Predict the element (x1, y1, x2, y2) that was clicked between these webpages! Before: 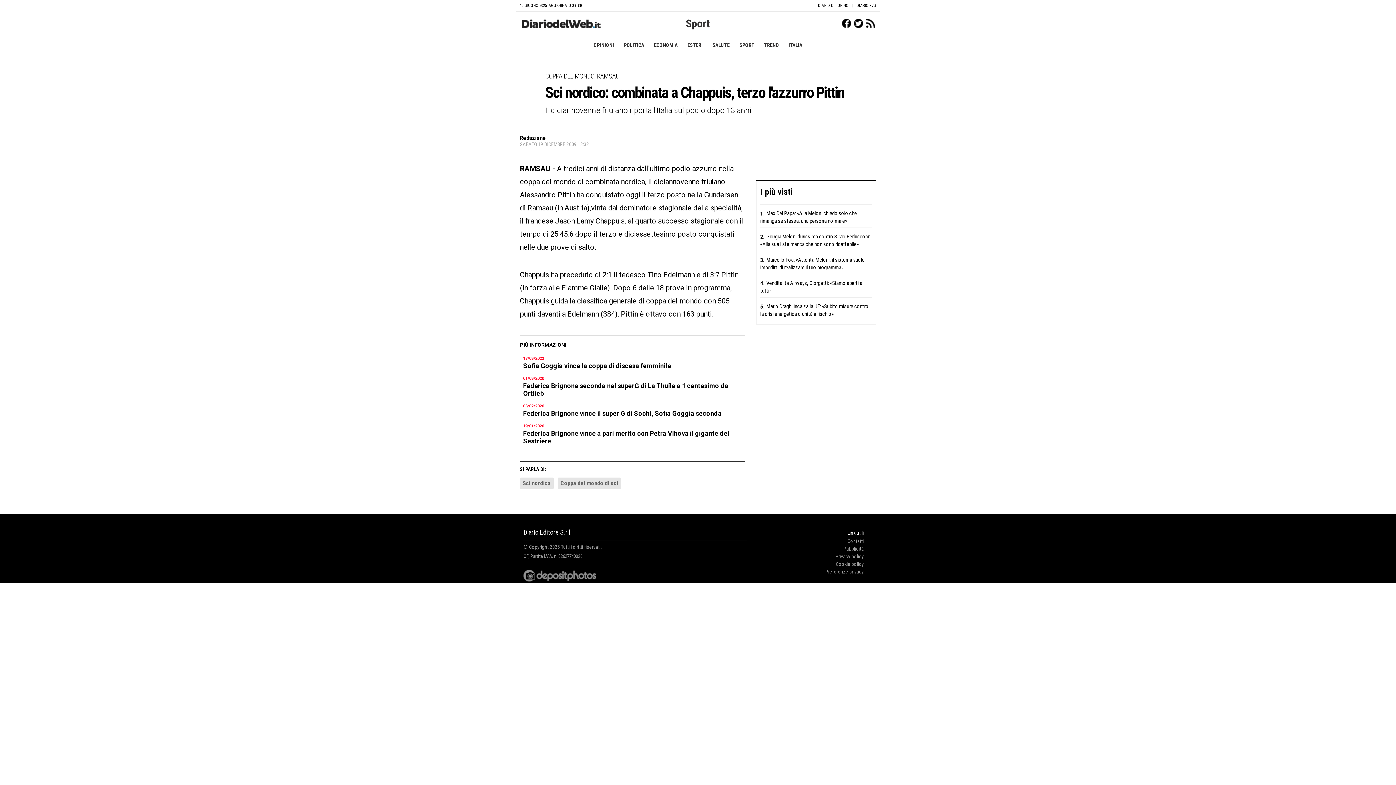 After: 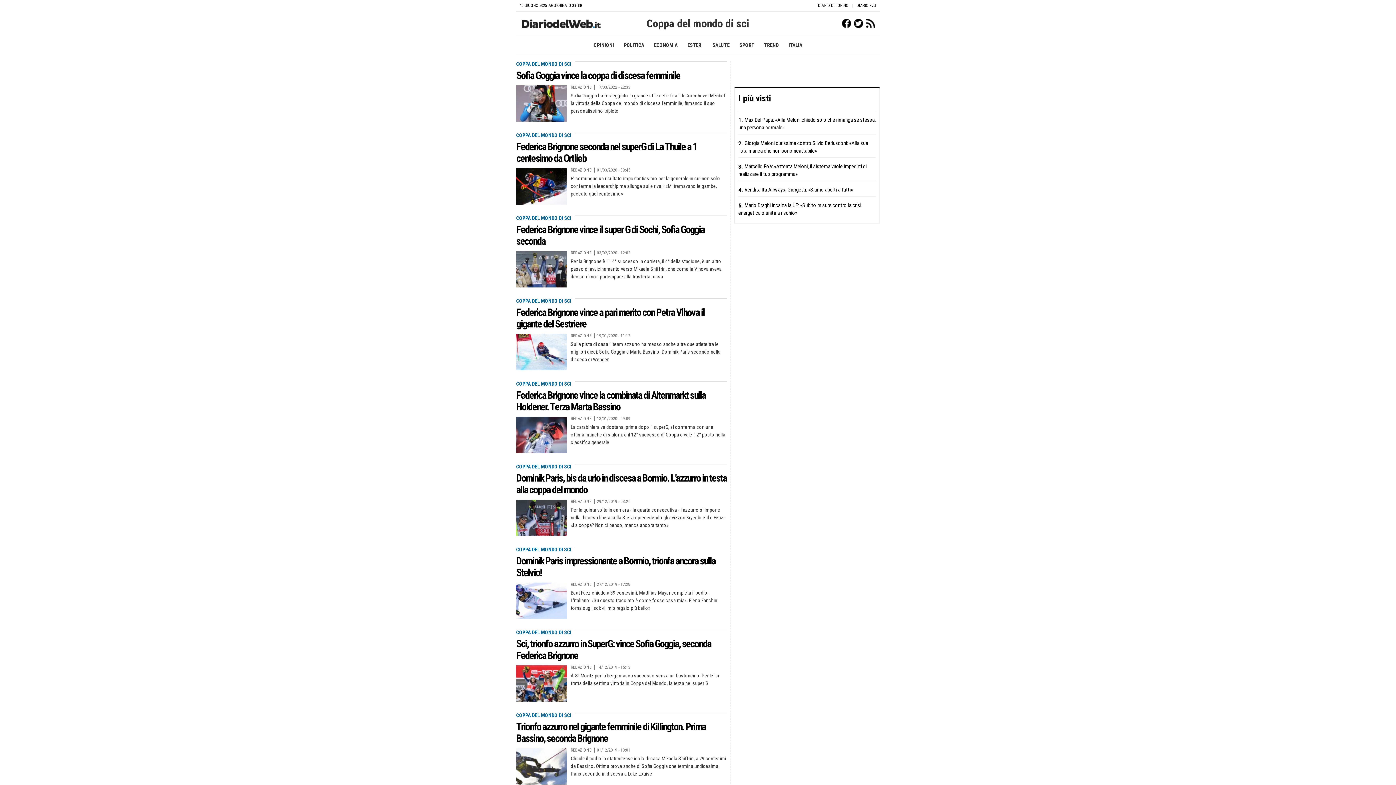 Action: label: Coppa del mondo di sci bbox: (557, 477, 621, 489)